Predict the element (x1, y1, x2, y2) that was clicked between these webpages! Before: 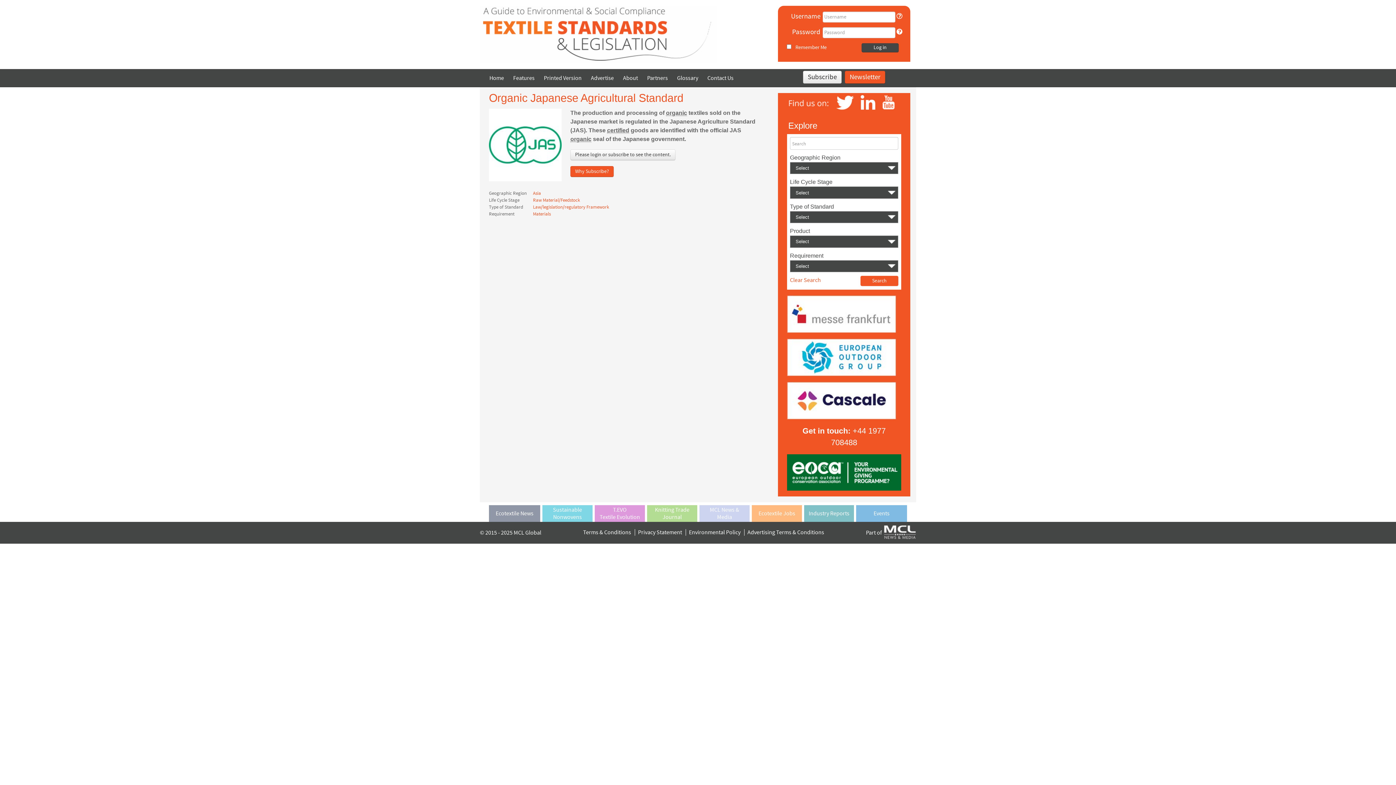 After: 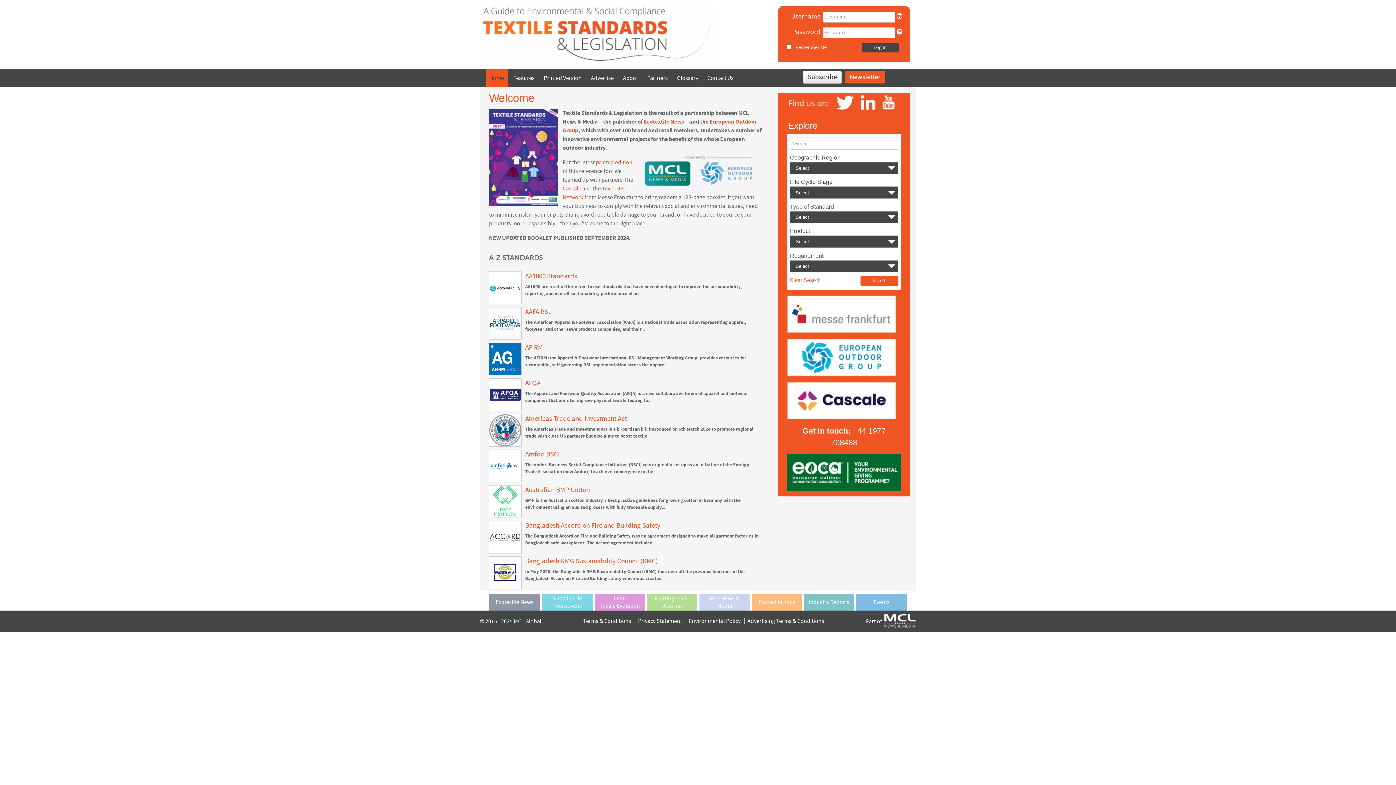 Action: bbox: (480, 30, 716, 37) label: Textile Standards